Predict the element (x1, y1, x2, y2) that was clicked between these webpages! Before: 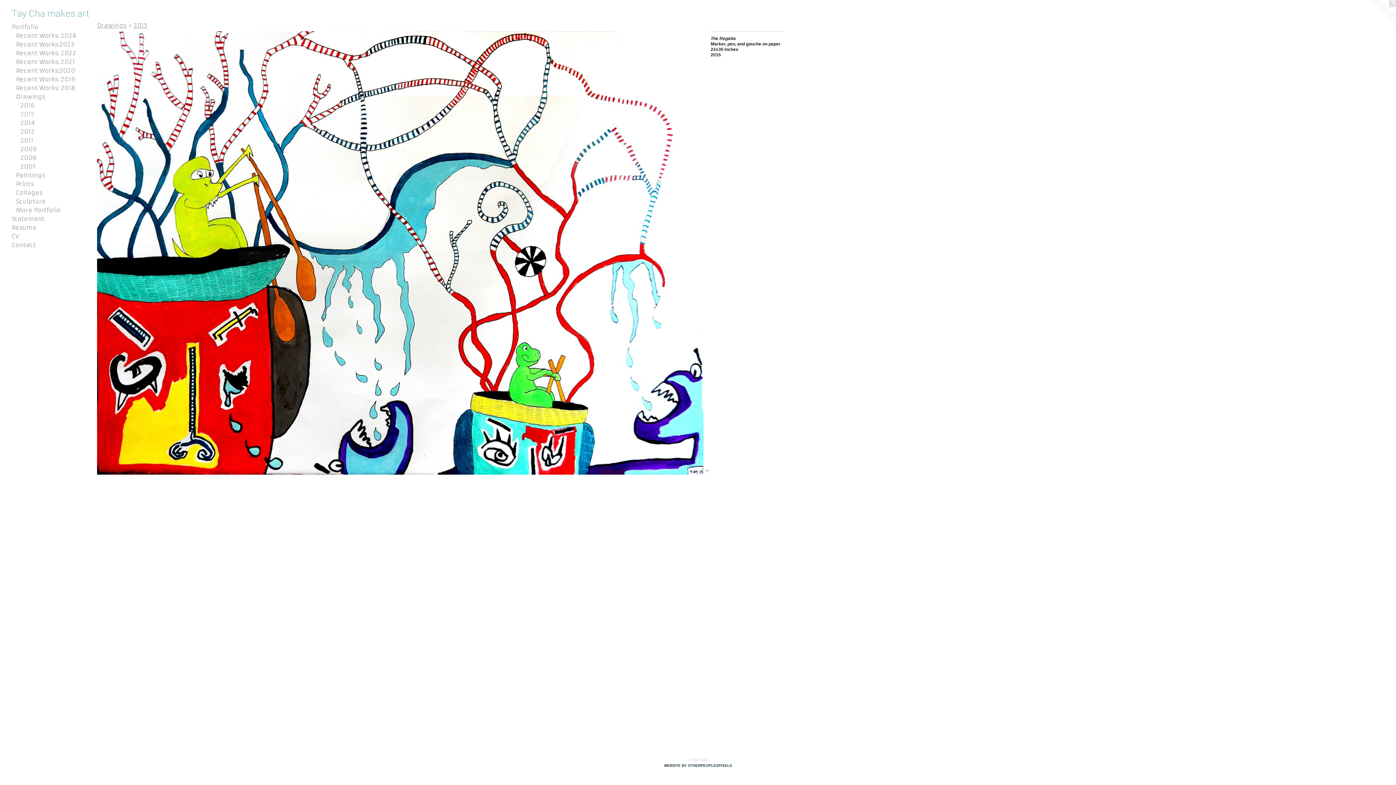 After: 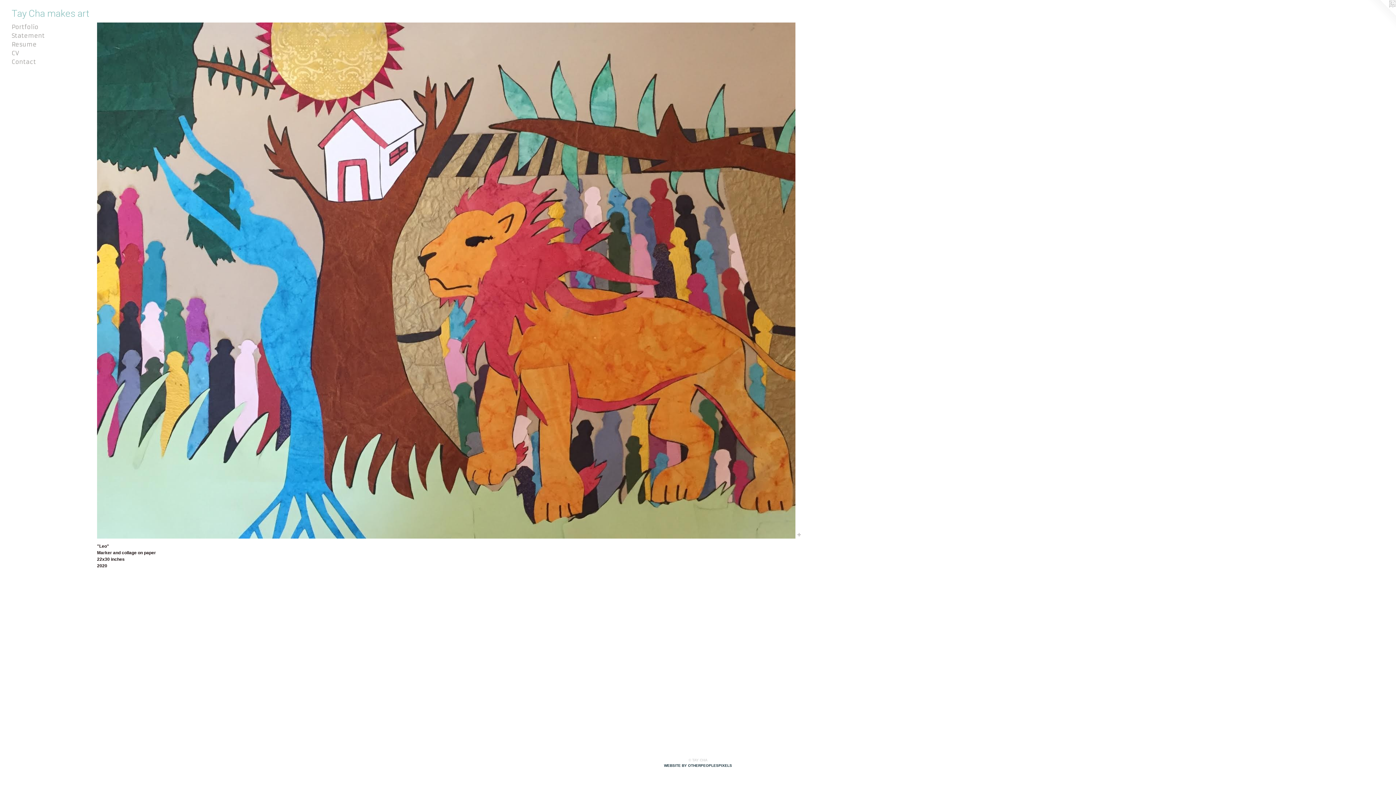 Action: bbox: (11, 8, 1384, 18) label: Tay Cha makes art